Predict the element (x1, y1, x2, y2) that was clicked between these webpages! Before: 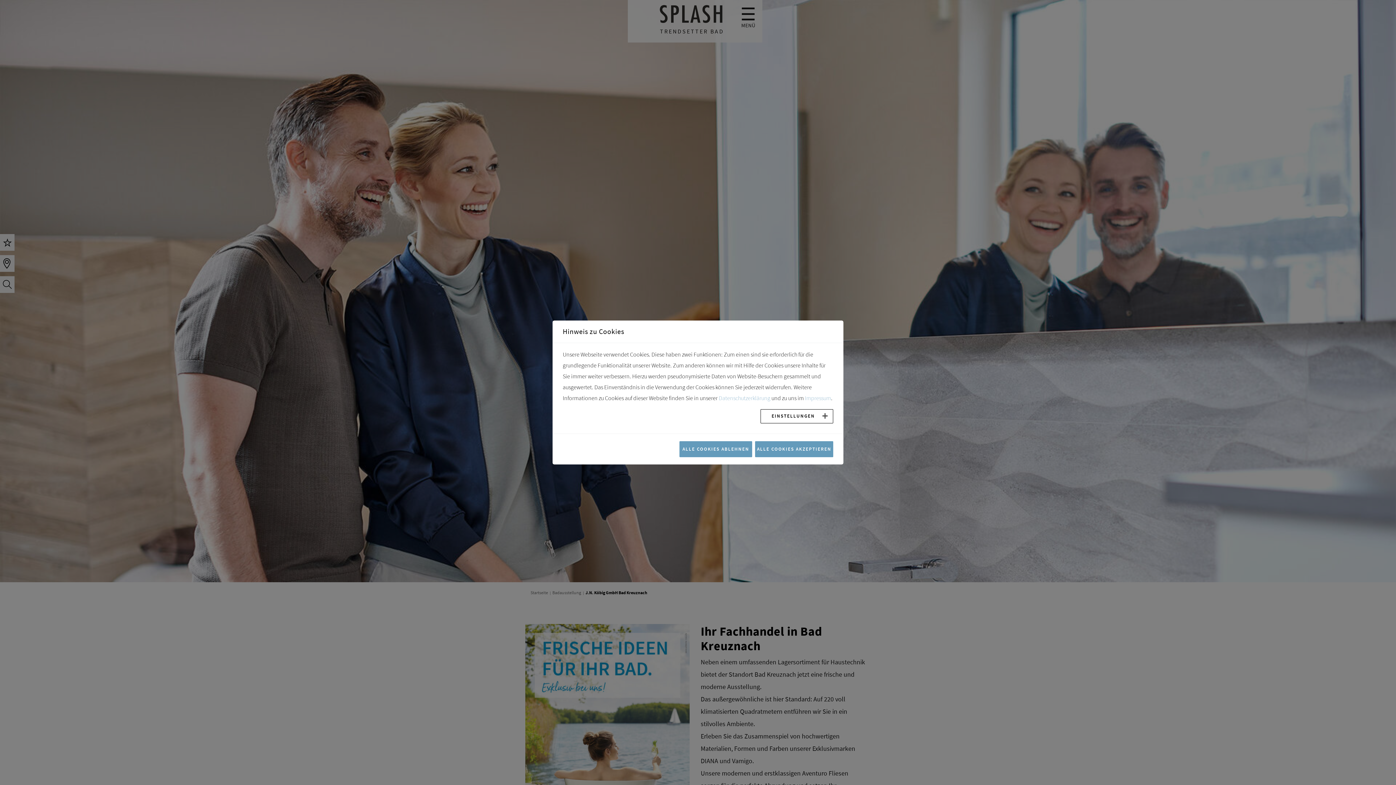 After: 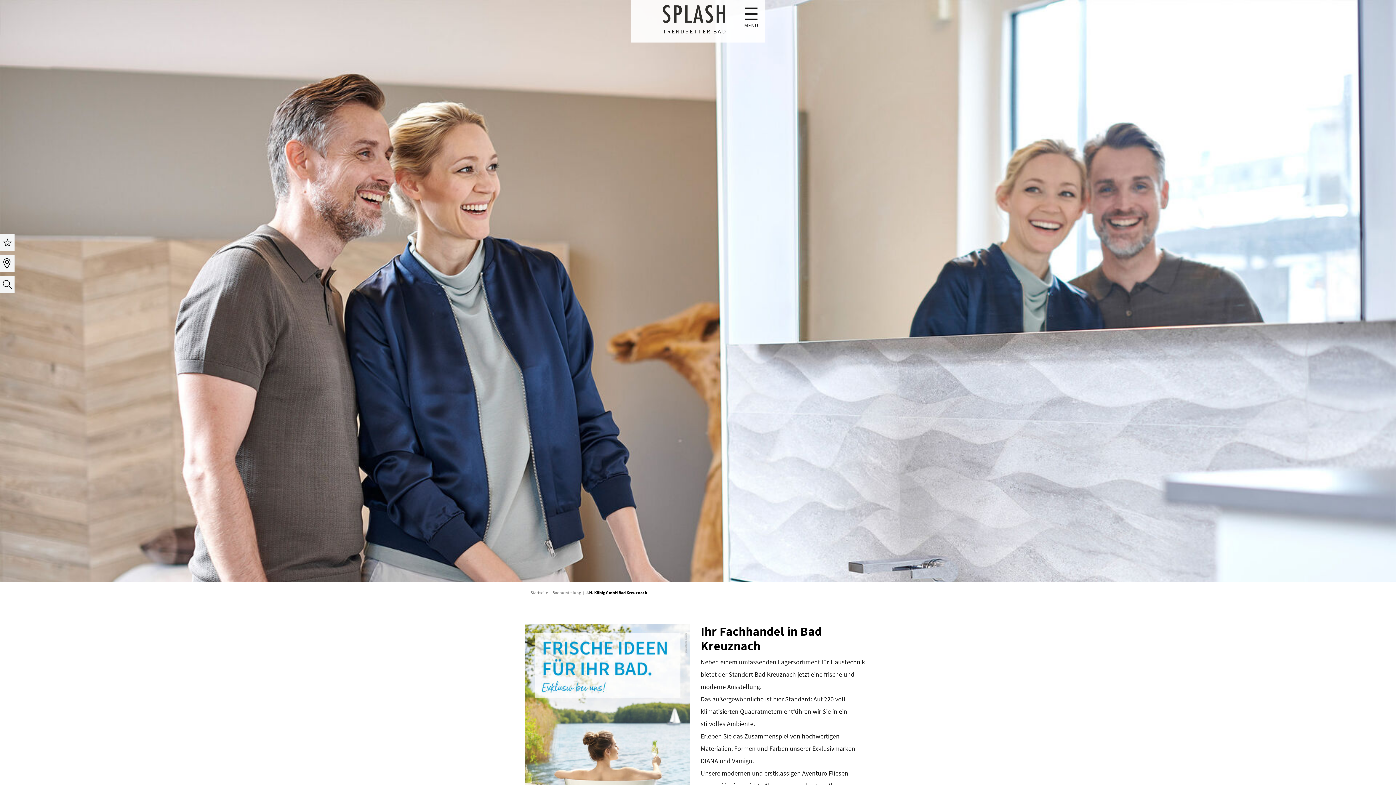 Action: bbox: (679, 441, 752, 457) label: ALLE COOKIES ABLEHNEN